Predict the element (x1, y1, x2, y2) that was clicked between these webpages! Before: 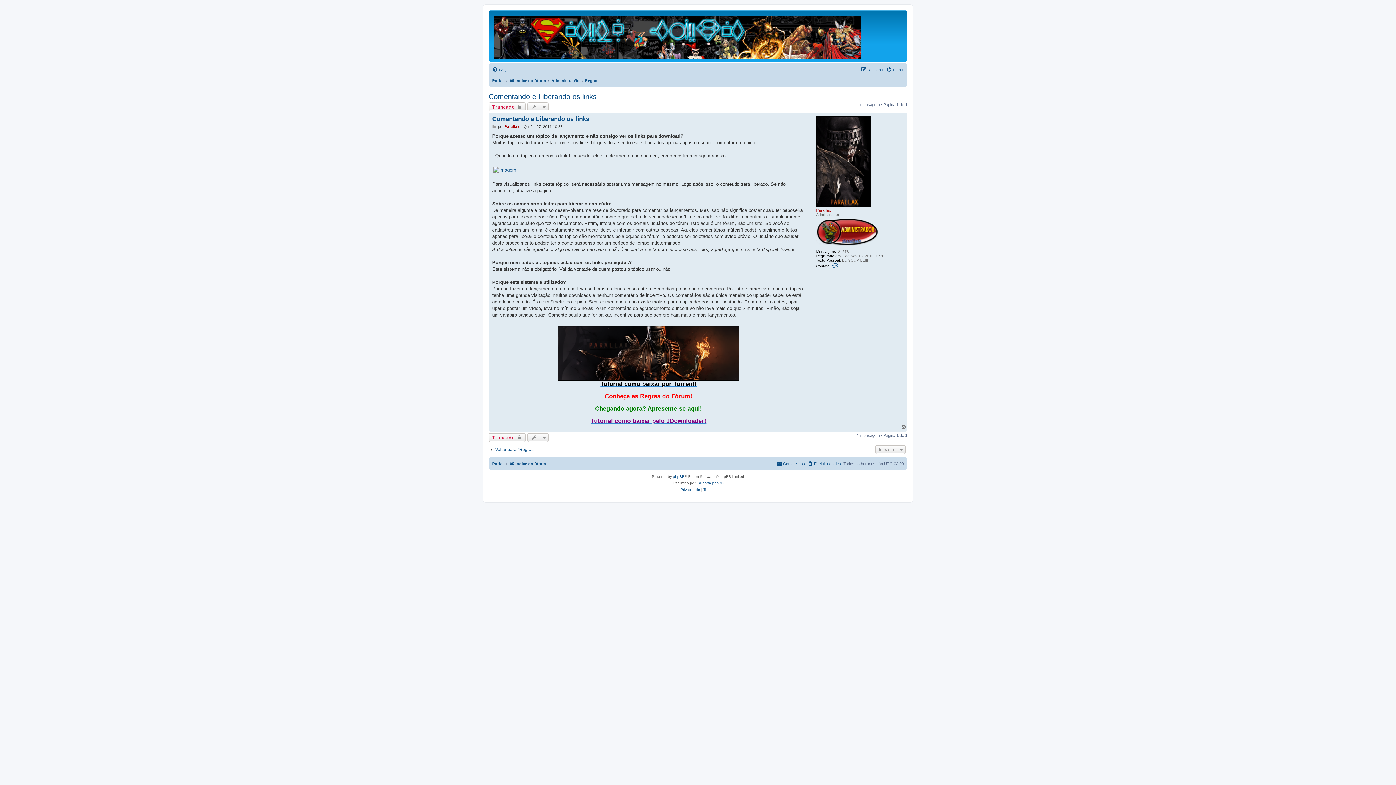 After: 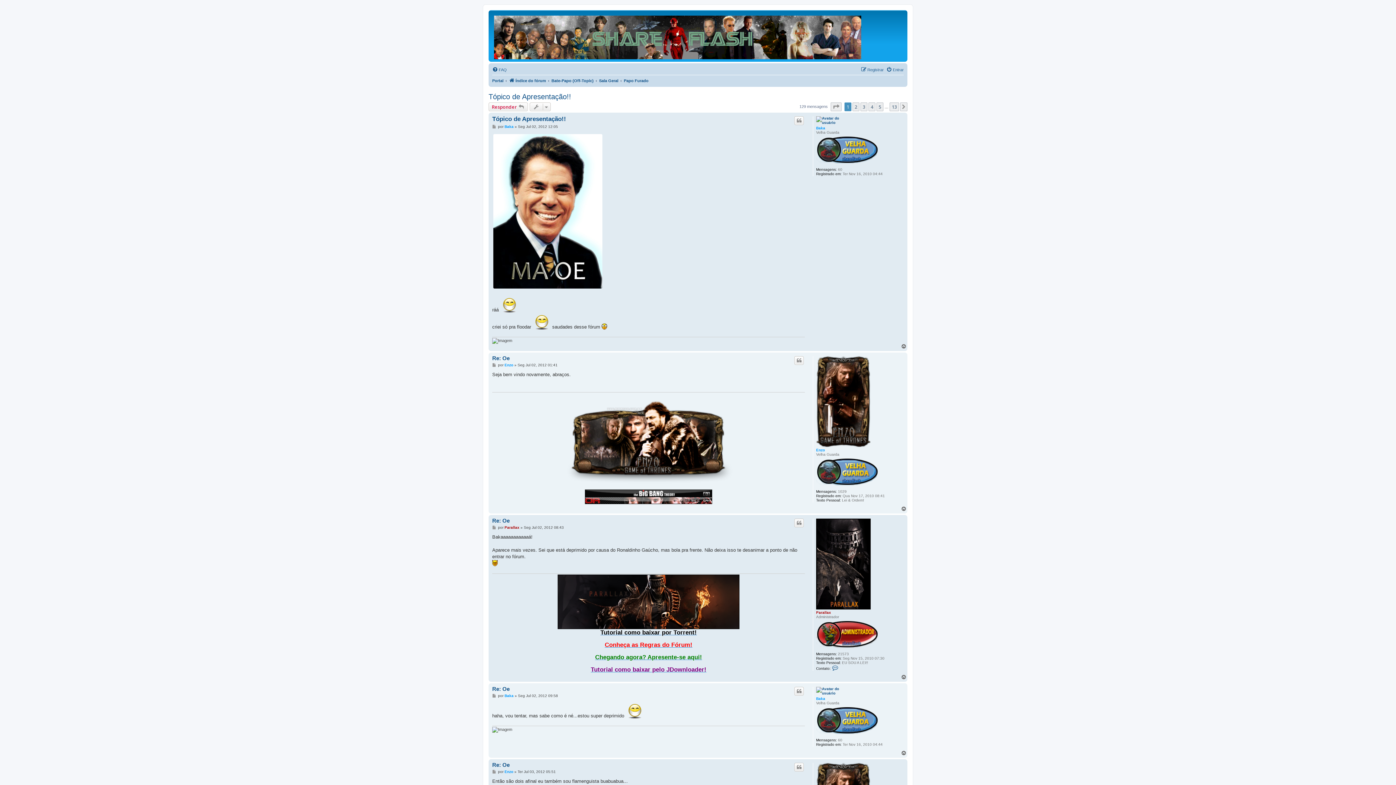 Action: label: Chegando agora? Apresente-se aqui! bbox: (595, 405, 702, 412)